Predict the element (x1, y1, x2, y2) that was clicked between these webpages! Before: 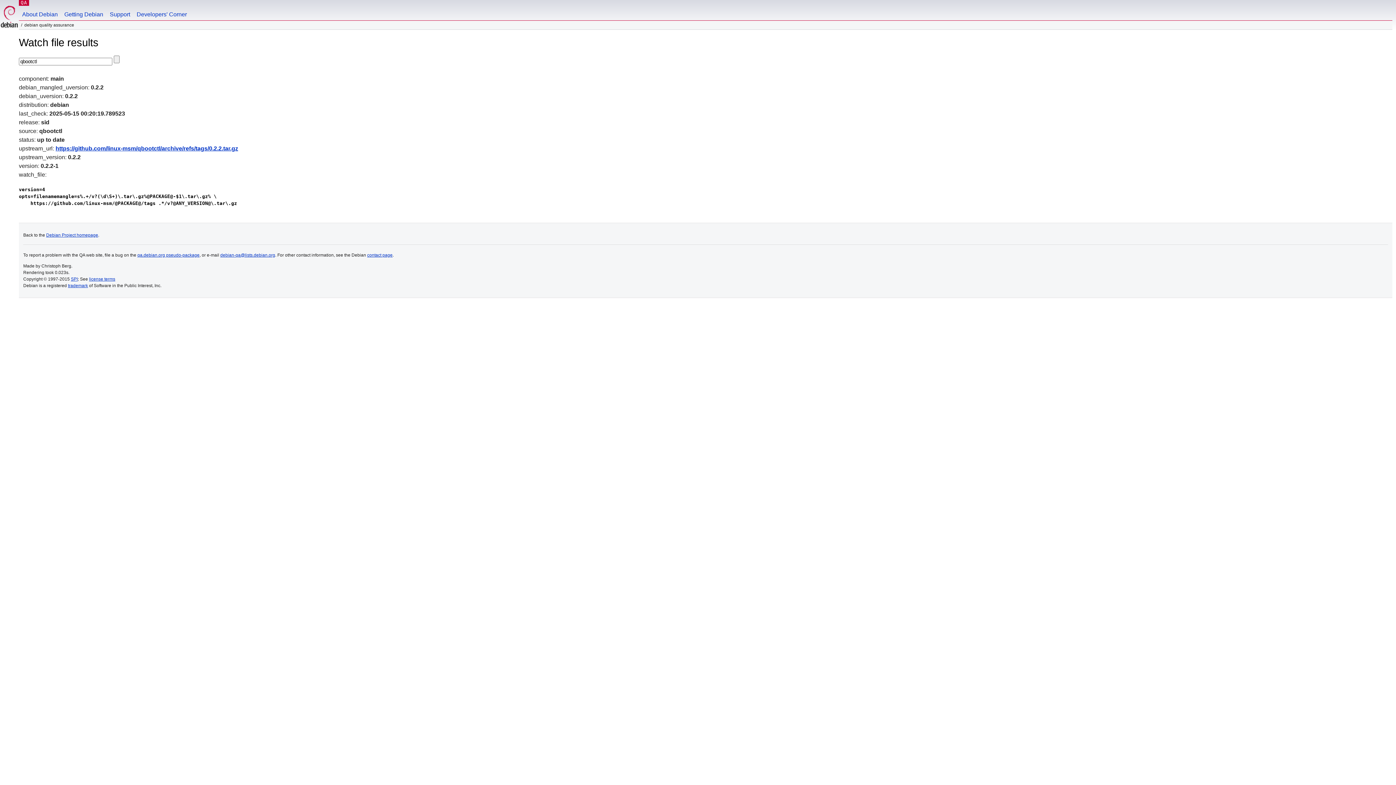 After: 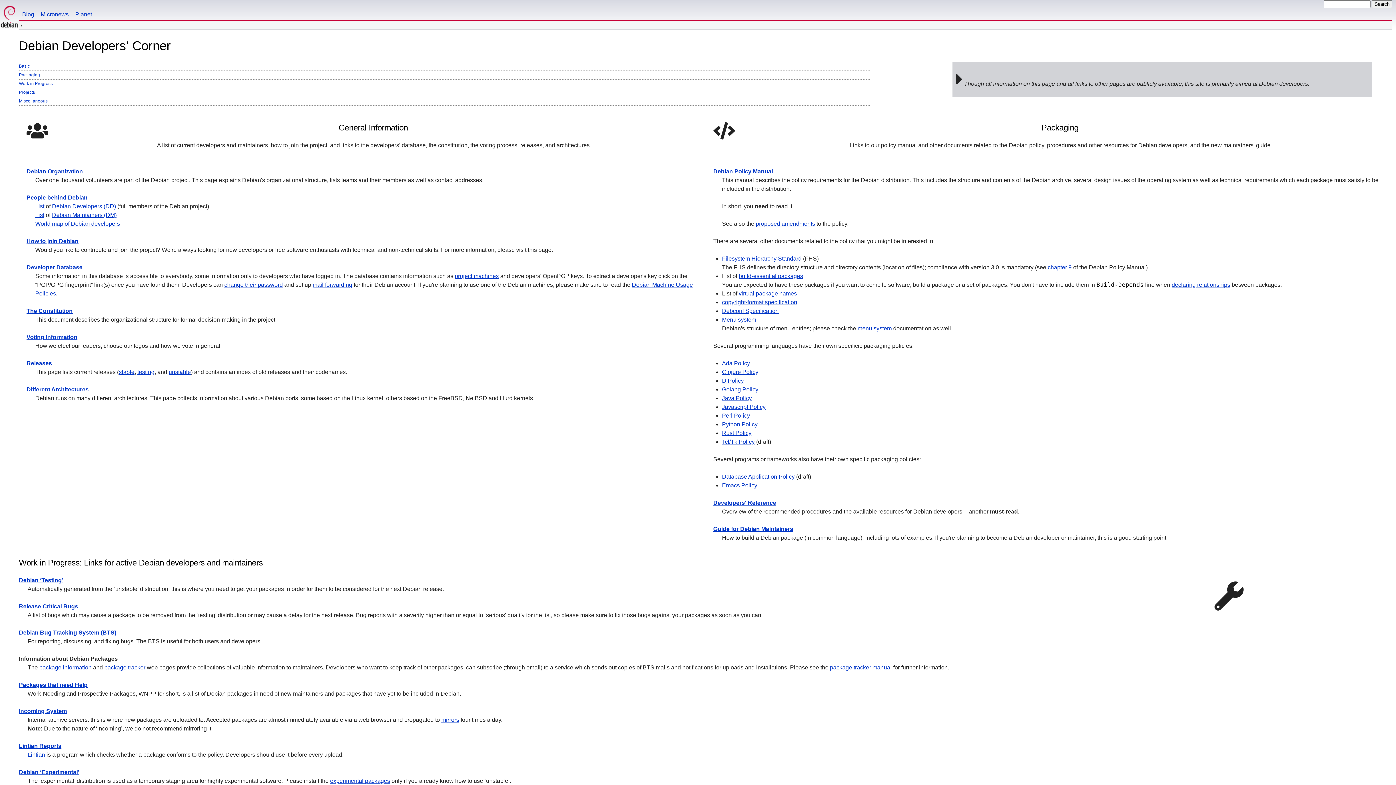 Action: bbox: (133, 0, 190, 20) label: Developers' Corner